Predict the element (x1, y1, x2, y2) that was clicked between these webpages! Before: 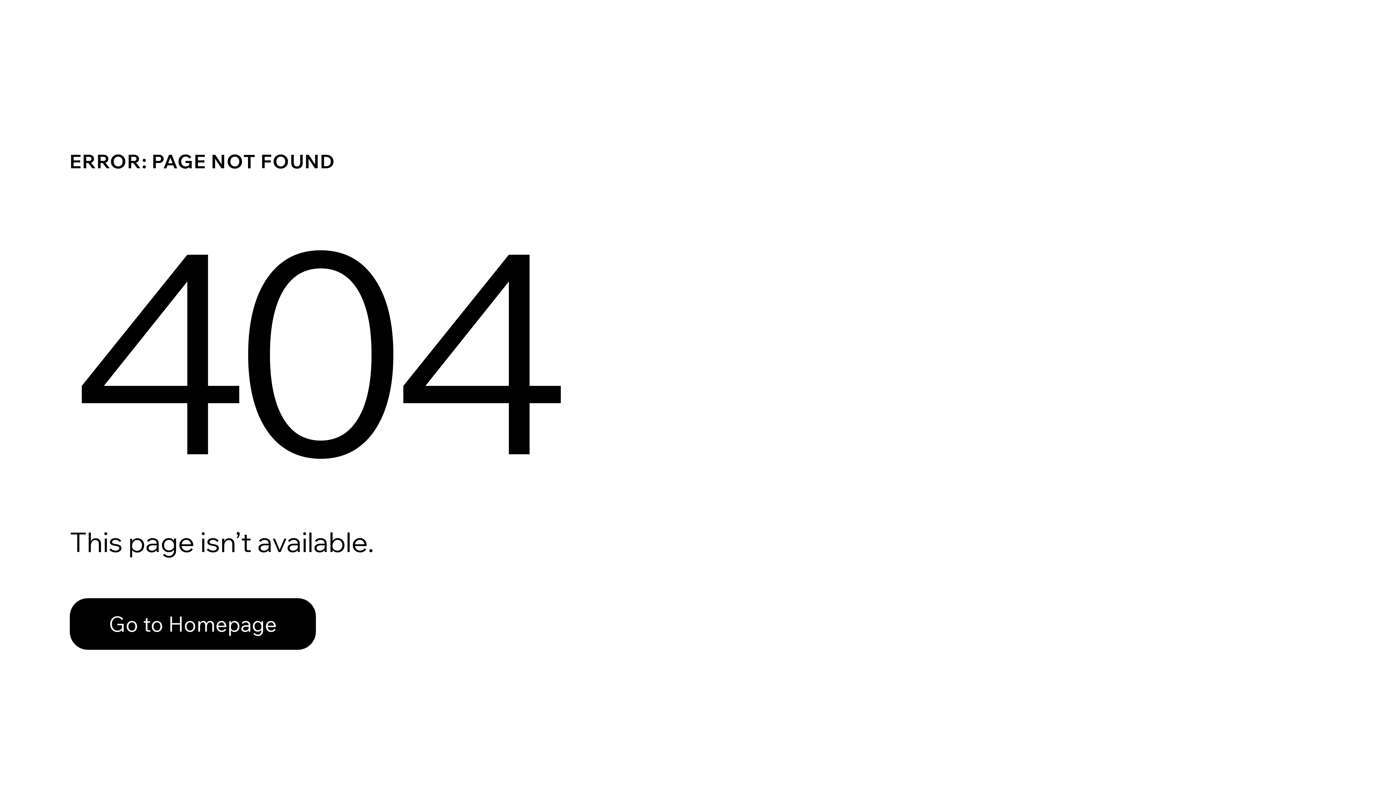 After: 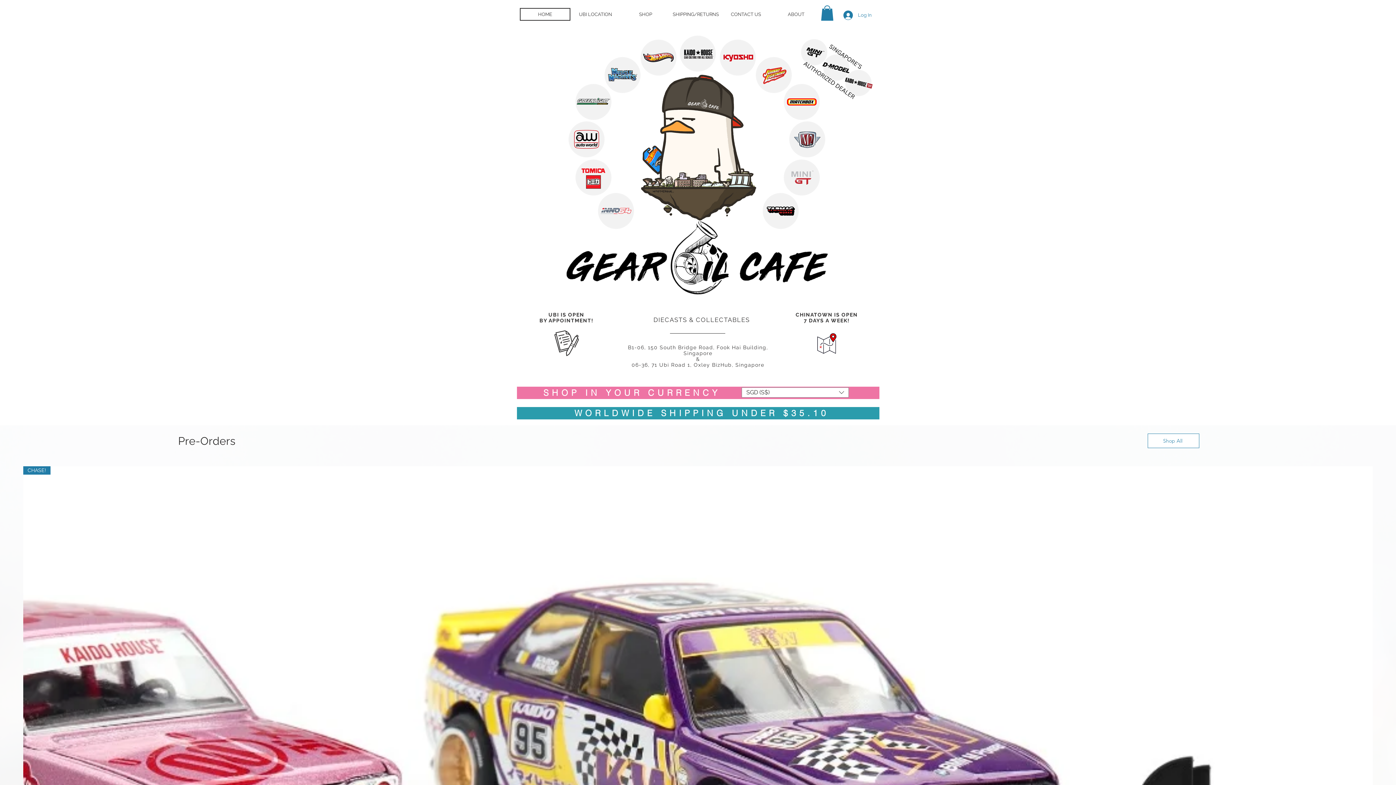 Action: bbox: (69, 582, 768, 659) label: Go to Homepage